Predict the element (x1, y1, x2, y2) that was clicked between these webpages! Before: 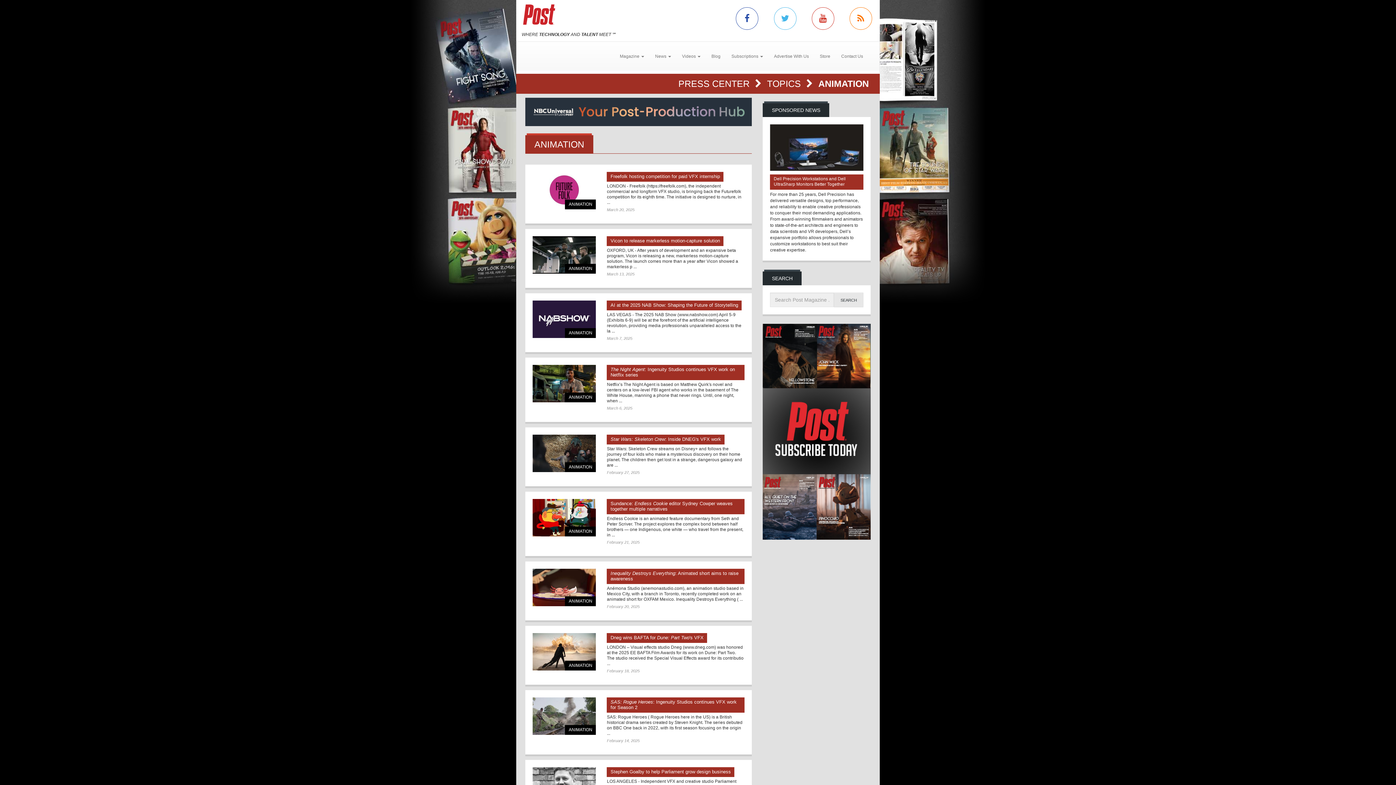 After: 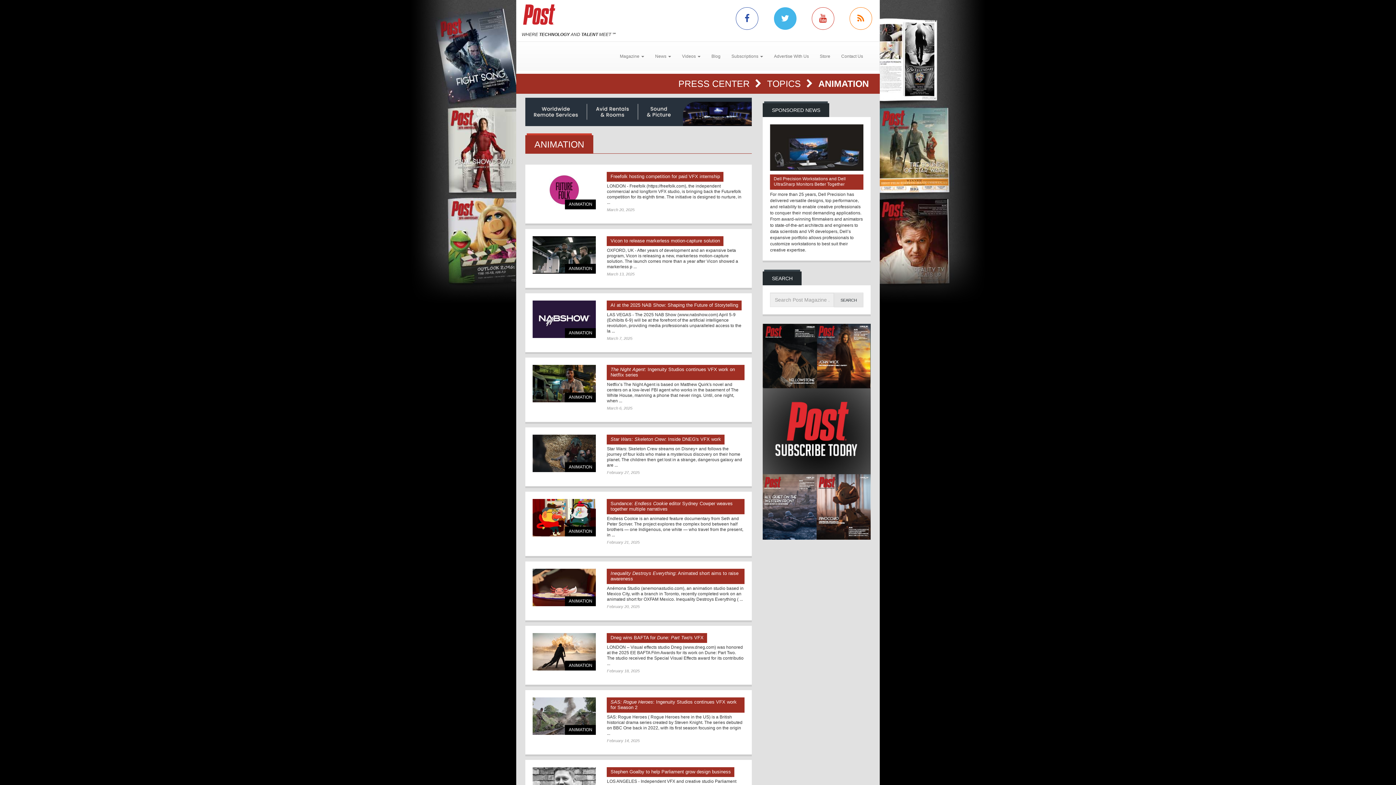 Action: bbox: (774, 7, 796, 29)